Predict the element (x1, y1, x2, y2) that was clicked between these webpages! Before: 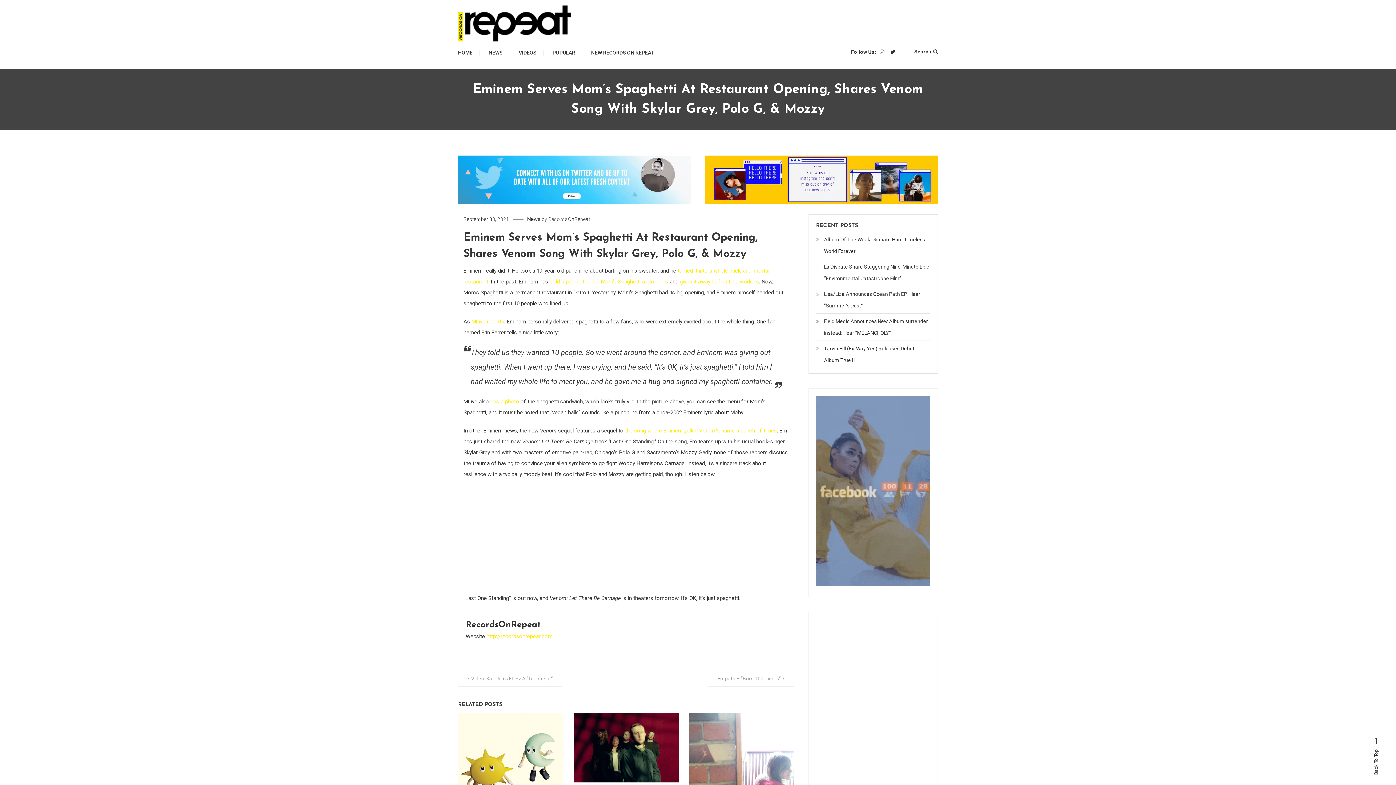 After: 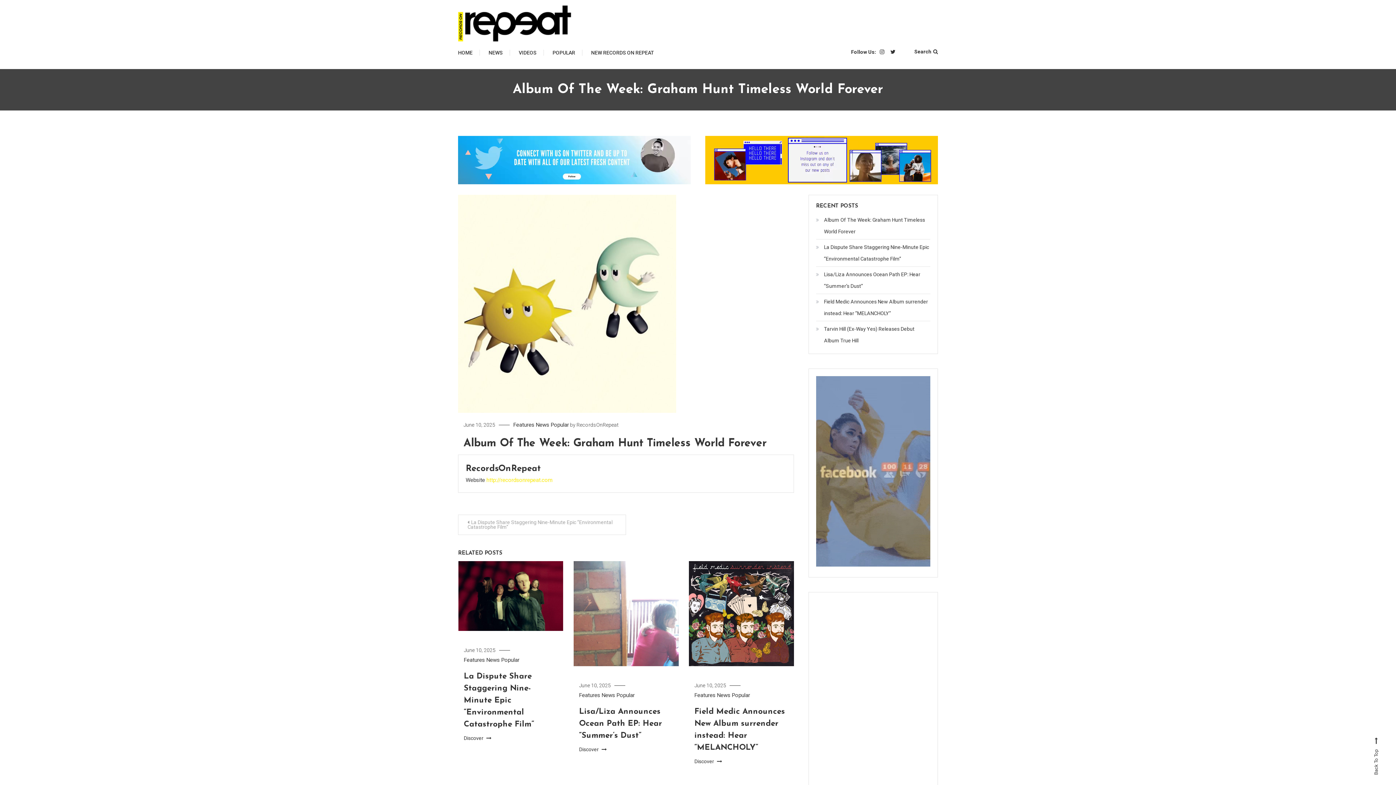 Action: bbox: (458, 713, 563, 825)